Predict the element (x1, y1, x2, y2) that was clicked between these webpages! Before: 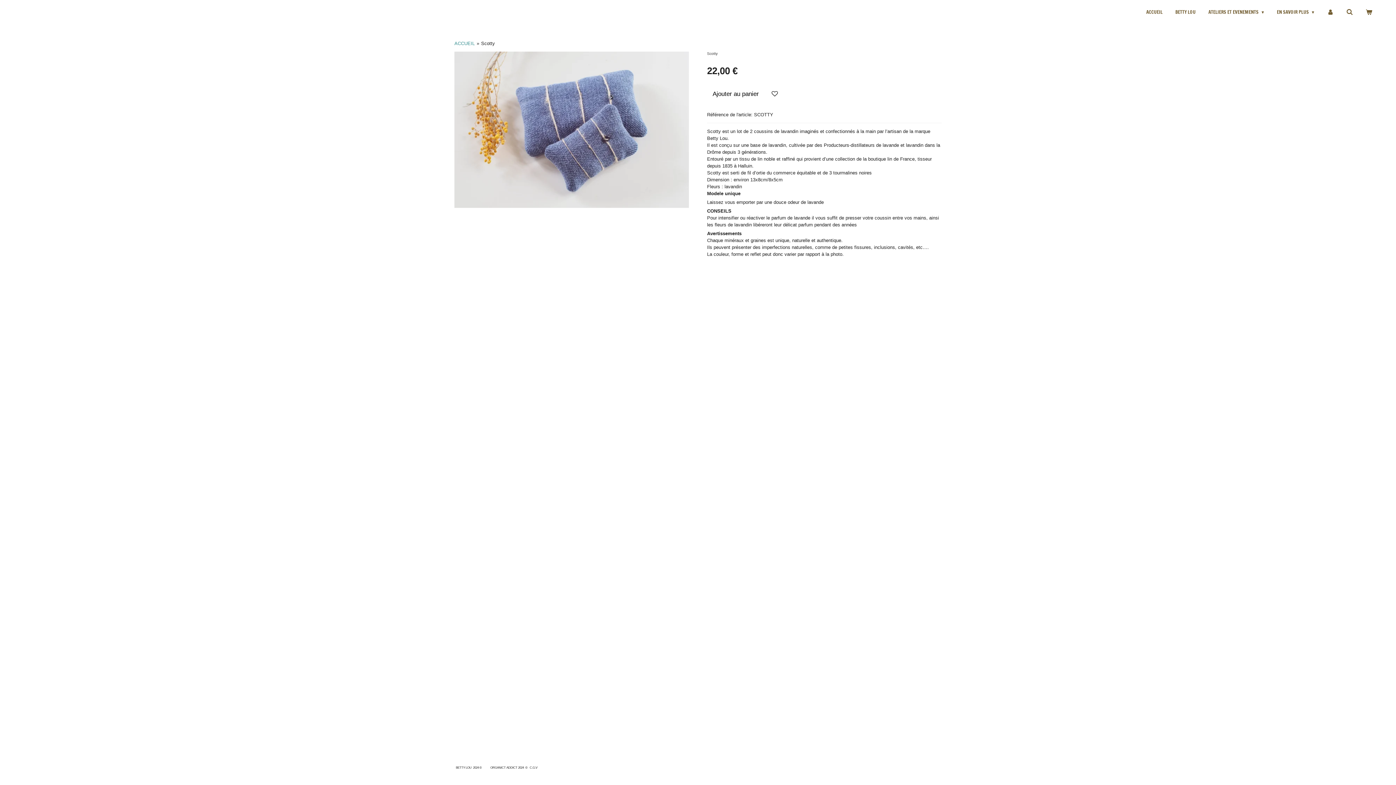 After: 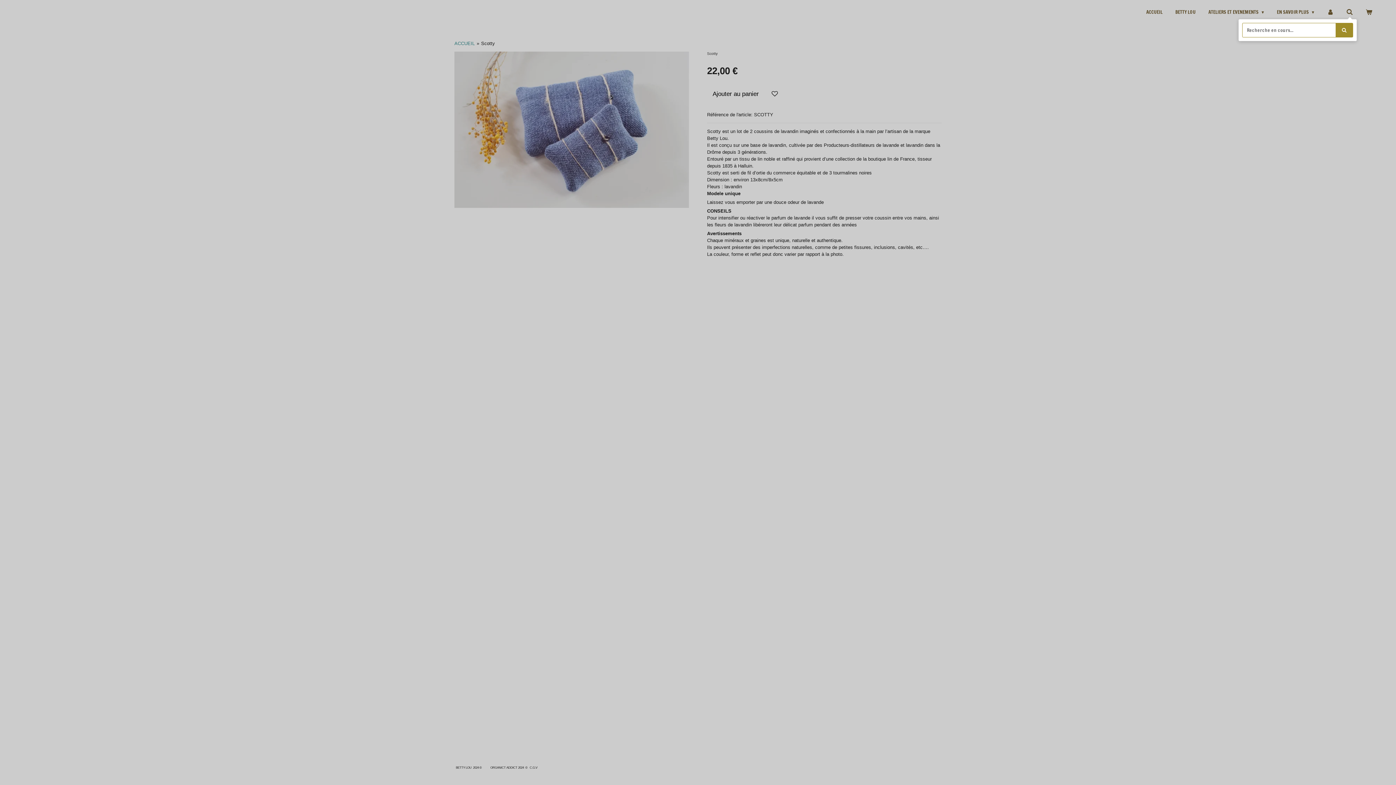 Action: bbox: (1343, 7, 1357, 17)